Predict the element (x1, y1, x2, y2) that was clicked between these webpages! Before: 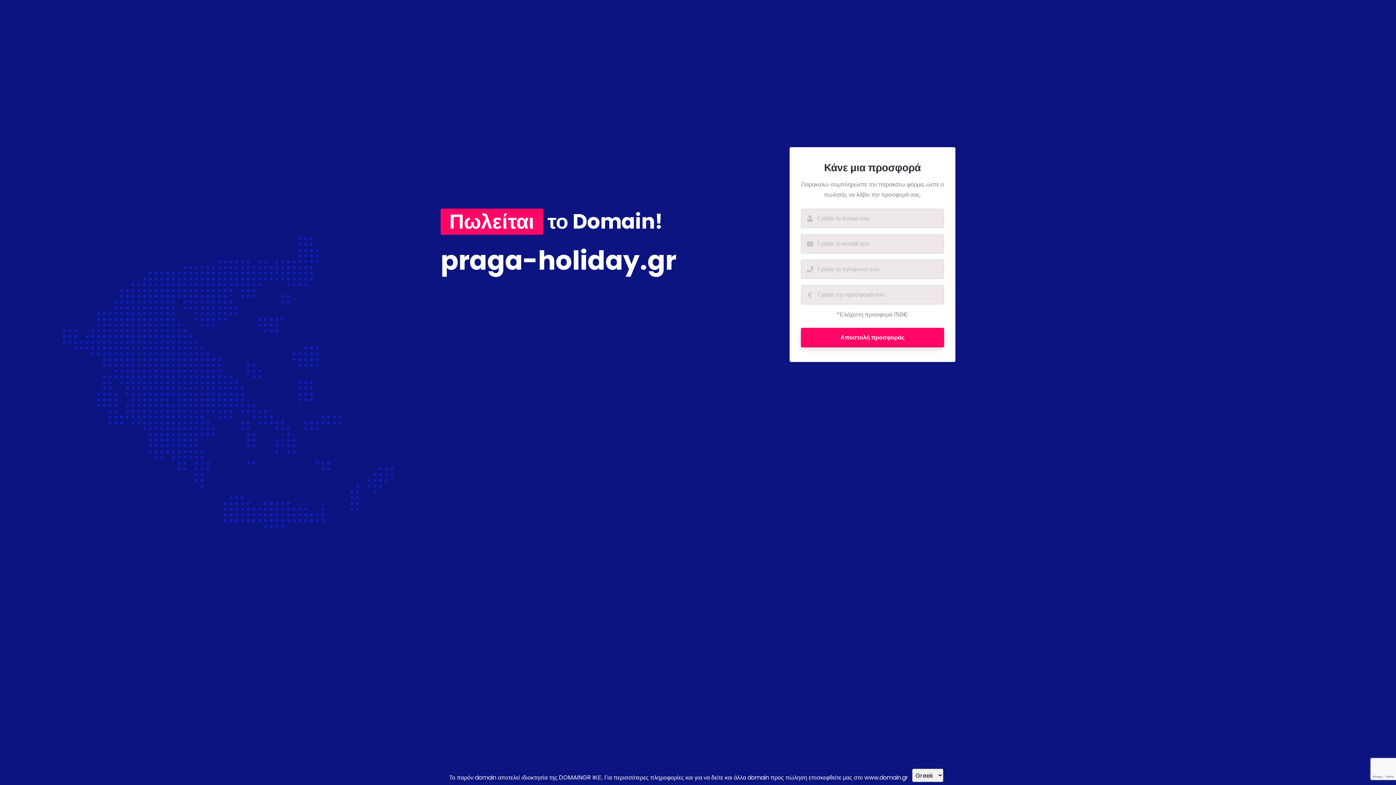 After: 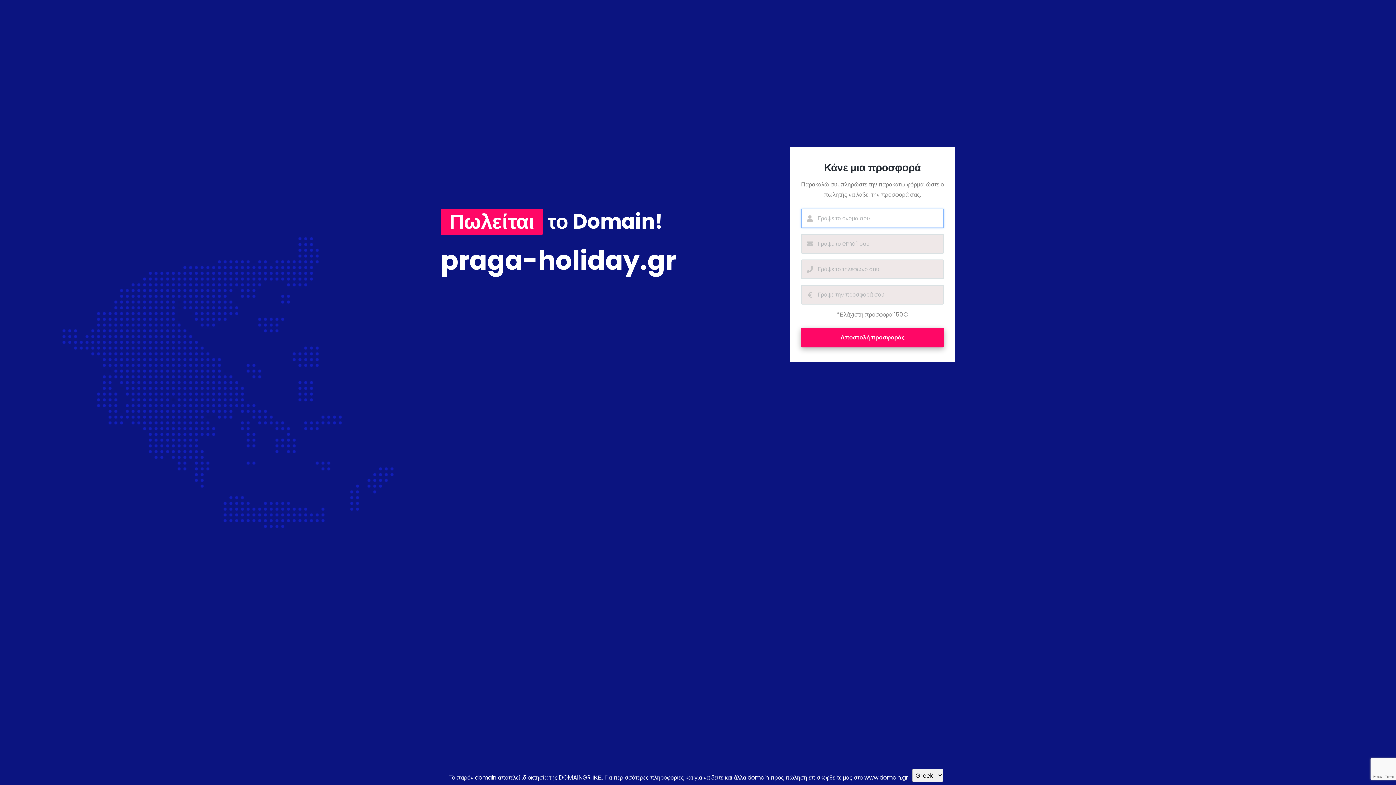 Action: label: Αποστολή προσφοράς bbox: (801, 327, 944, 347)